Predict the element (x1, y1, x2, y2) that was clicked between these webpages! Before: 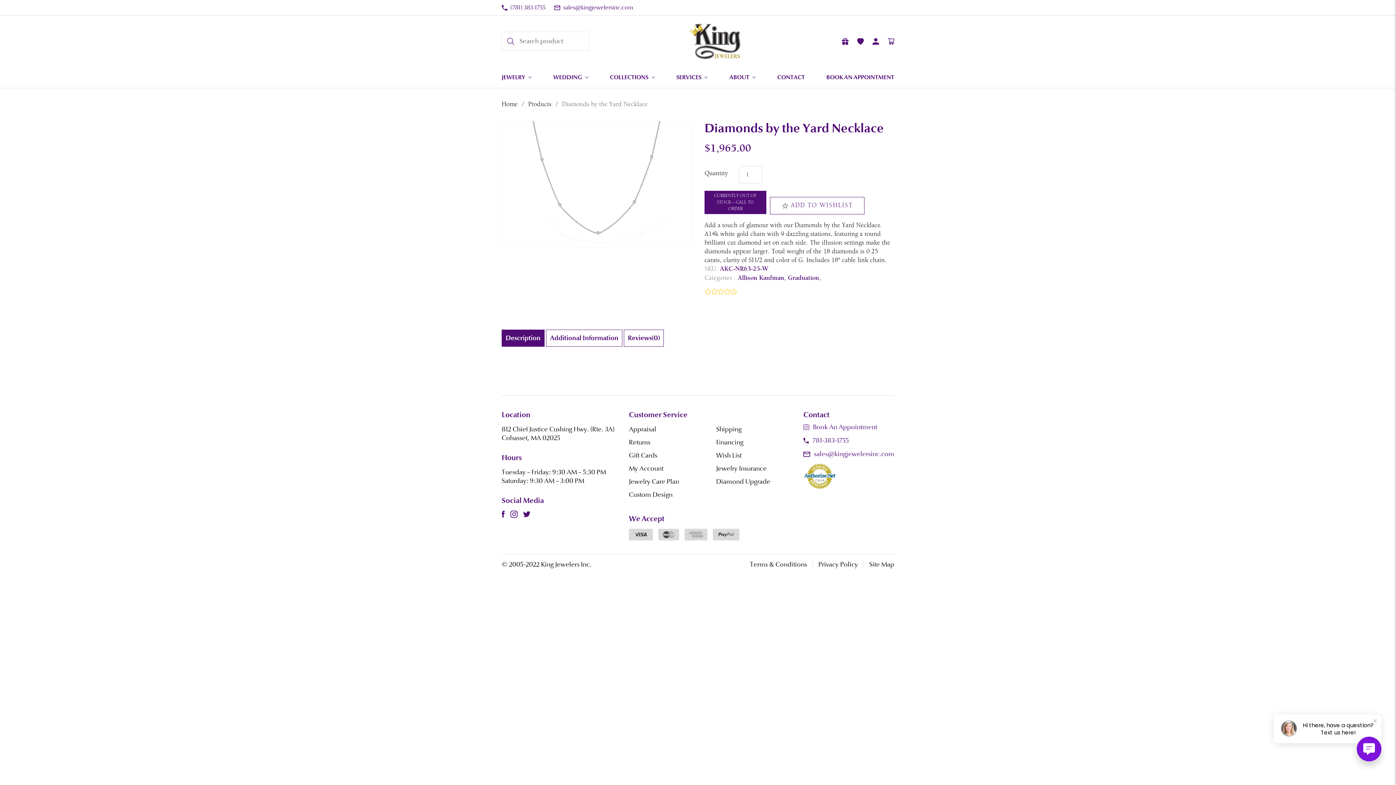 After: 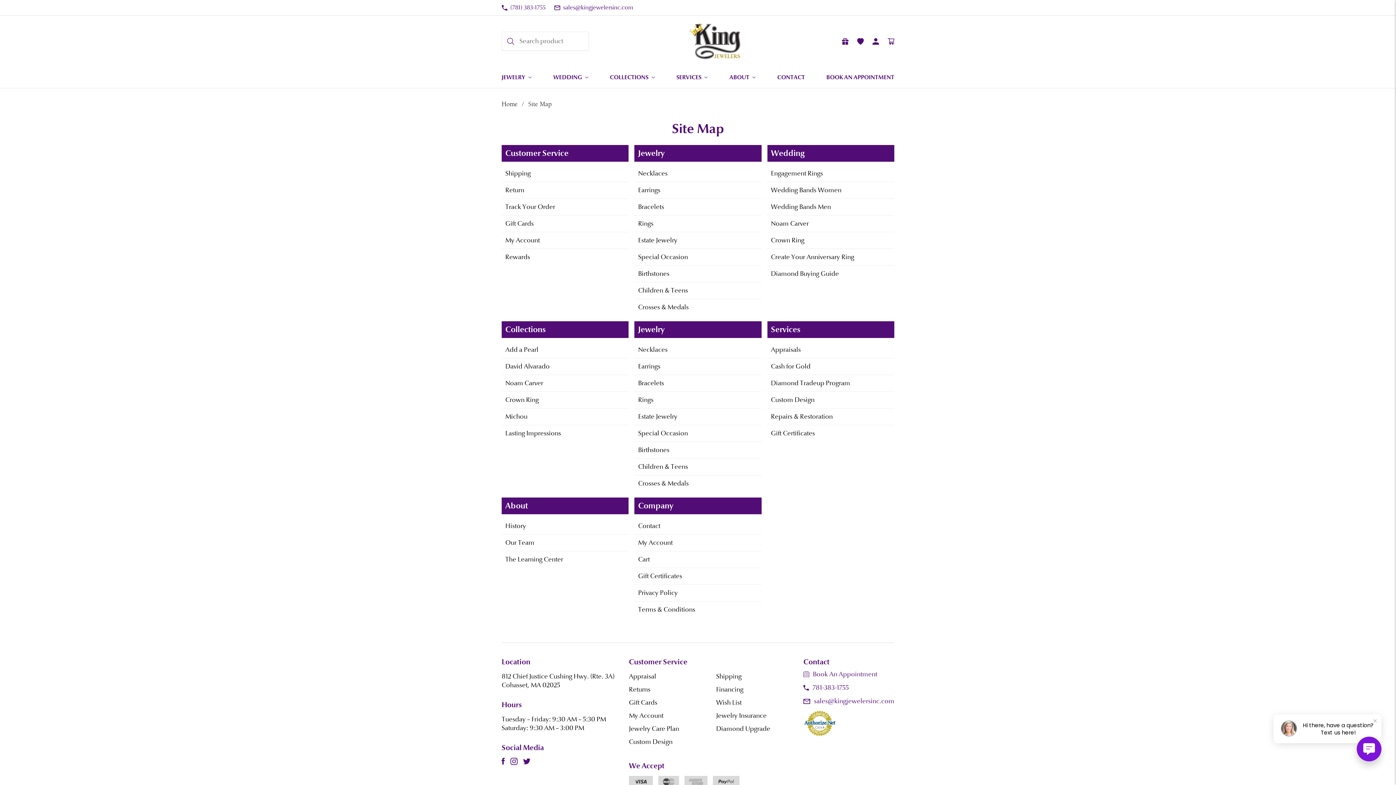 Action: bbox: (869, 560, 894, 568) label: Site Map